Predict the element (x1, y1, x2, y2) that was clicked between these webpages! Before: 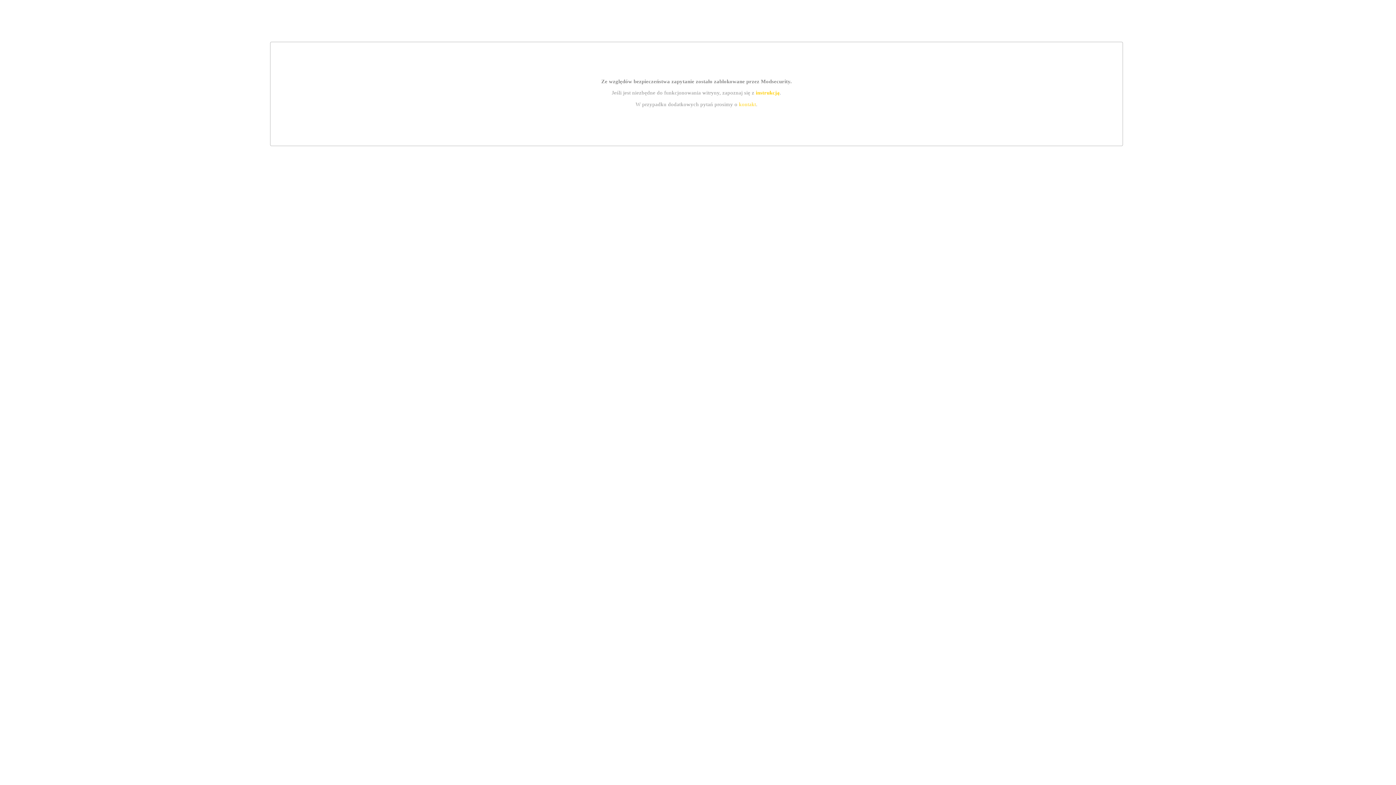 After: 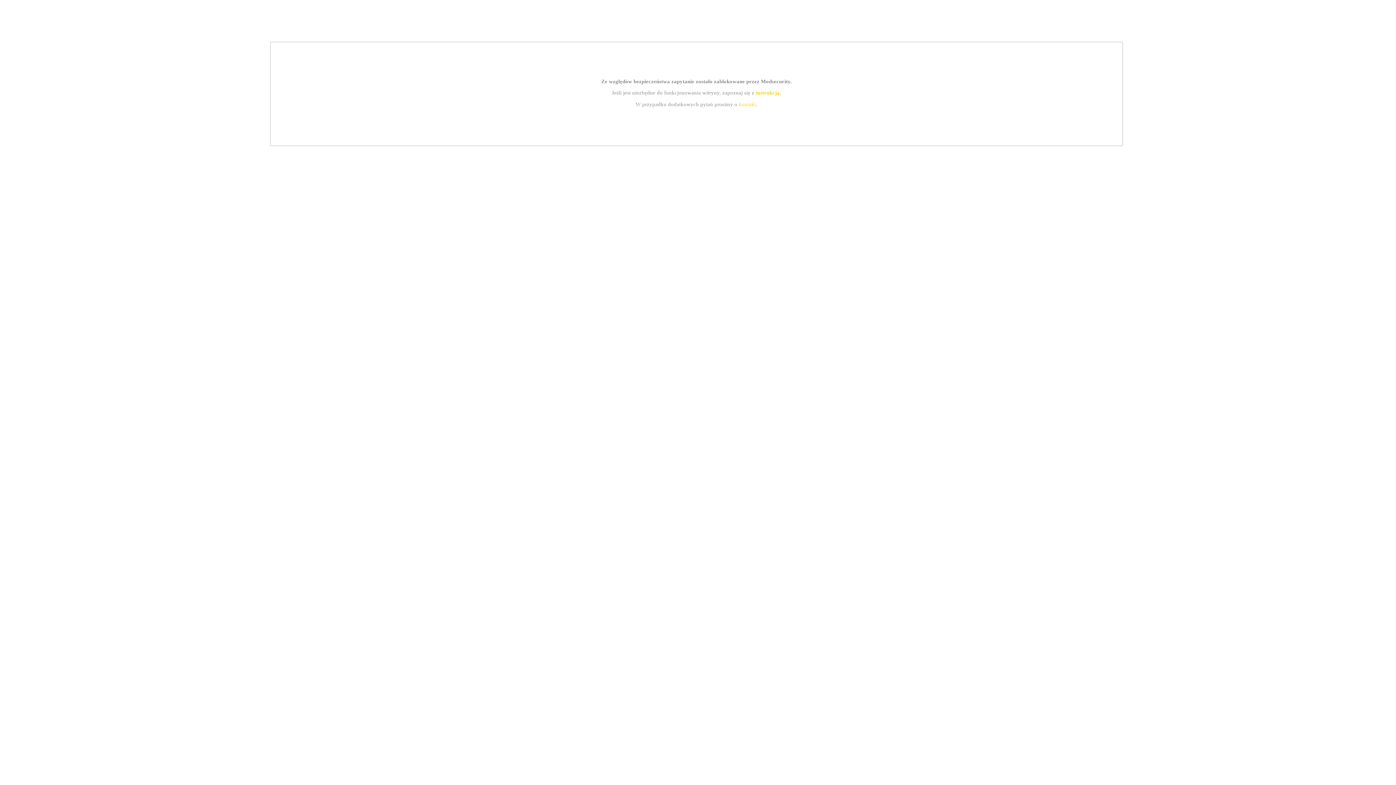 Action: bbox: (739, 101, 756, 107) label: kontakt